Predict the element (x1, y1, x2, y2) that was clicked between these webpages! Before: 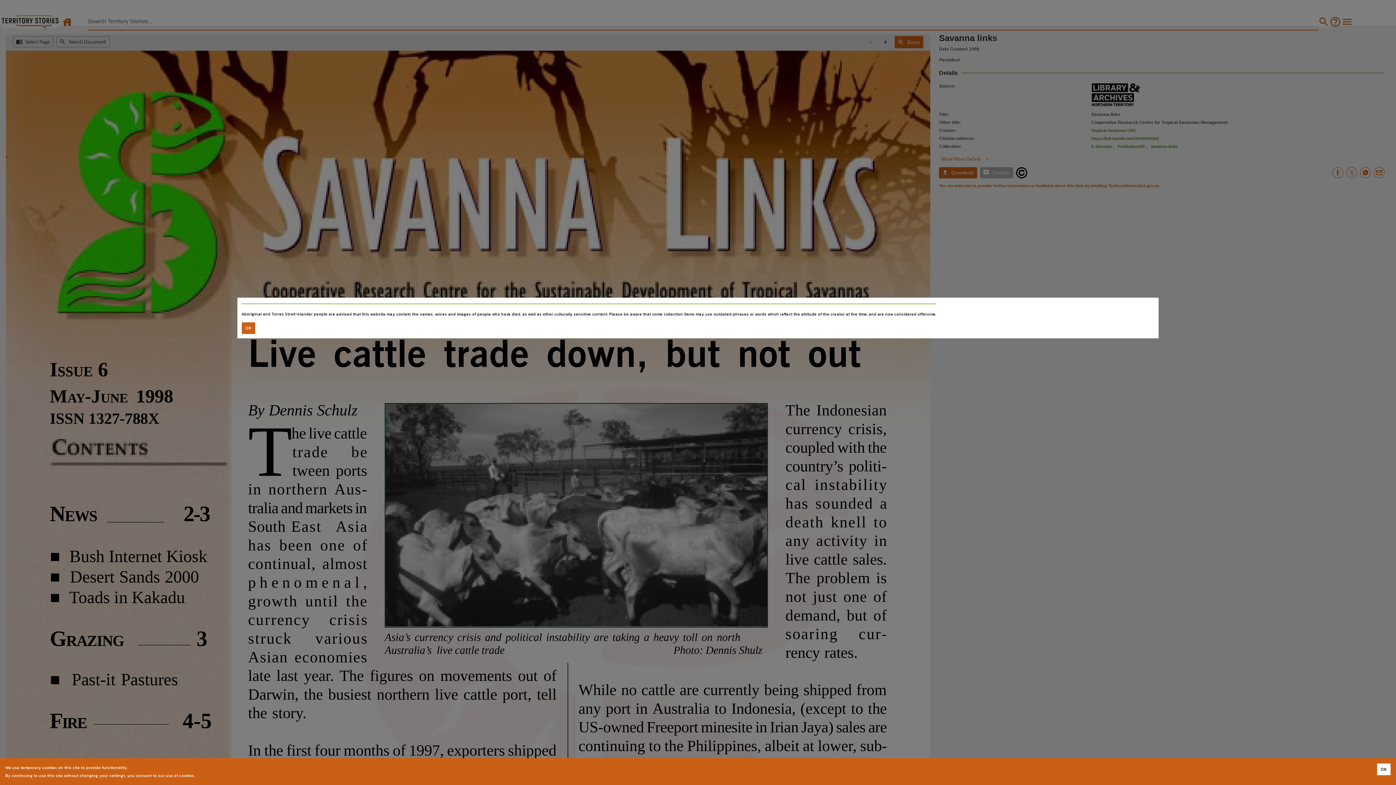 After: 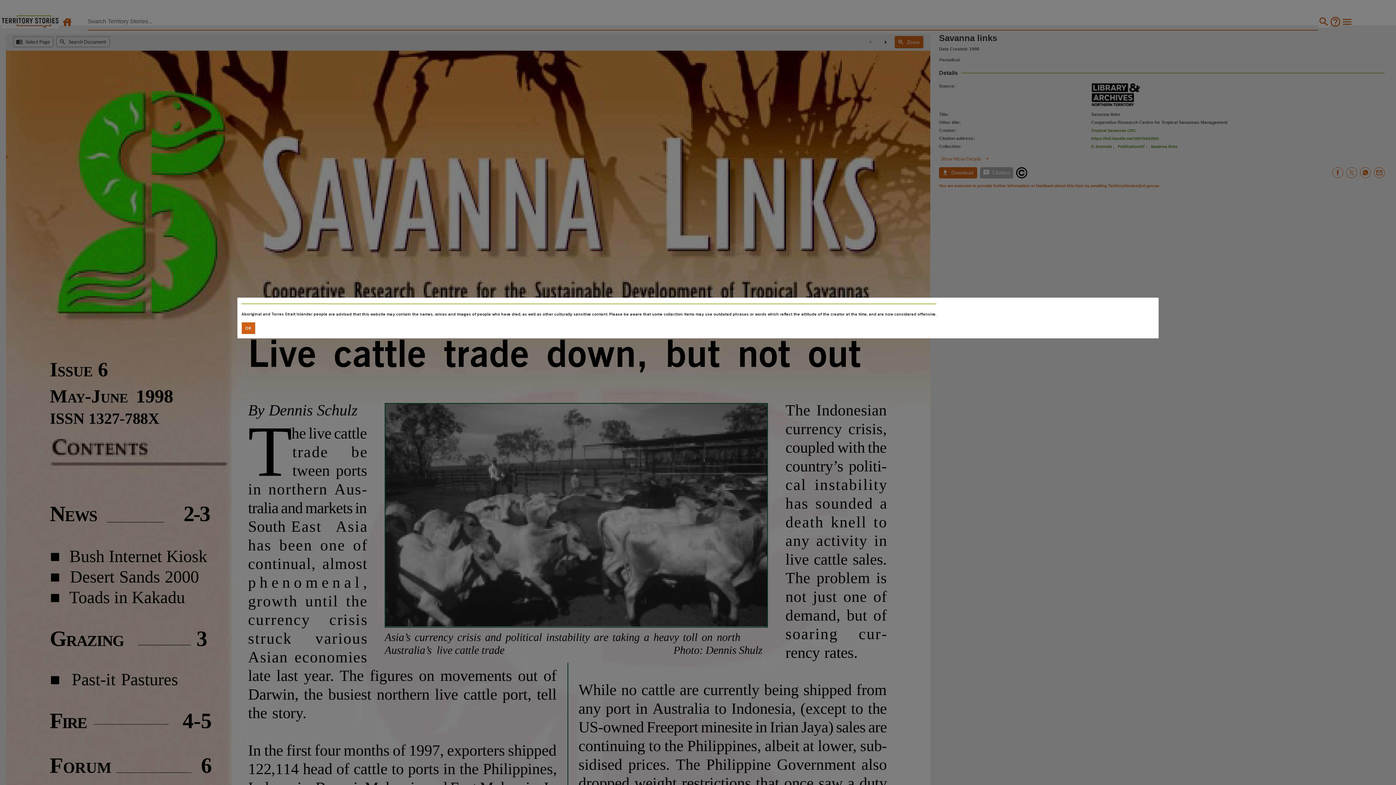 Action: bbox: (1377, 764, 1390, 775) label: Accept cookies